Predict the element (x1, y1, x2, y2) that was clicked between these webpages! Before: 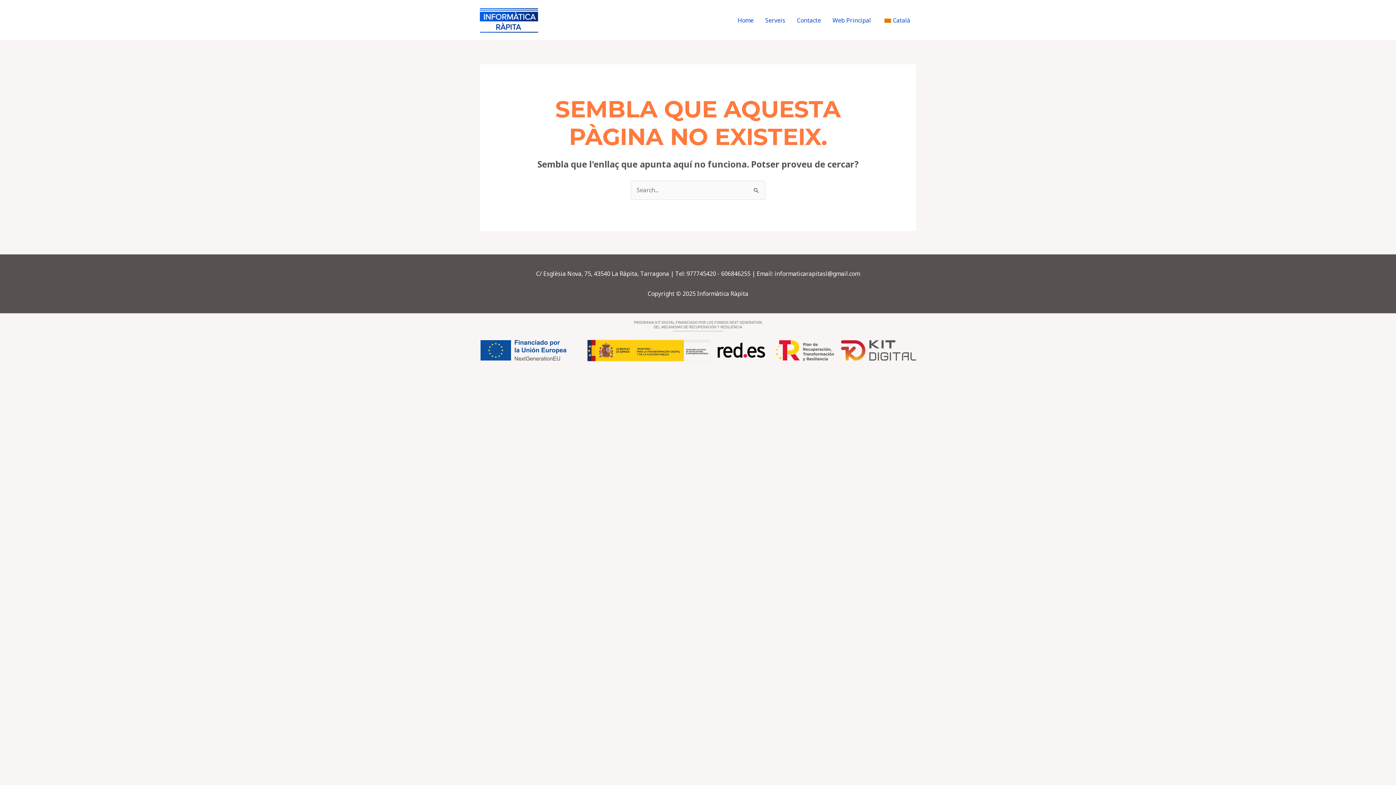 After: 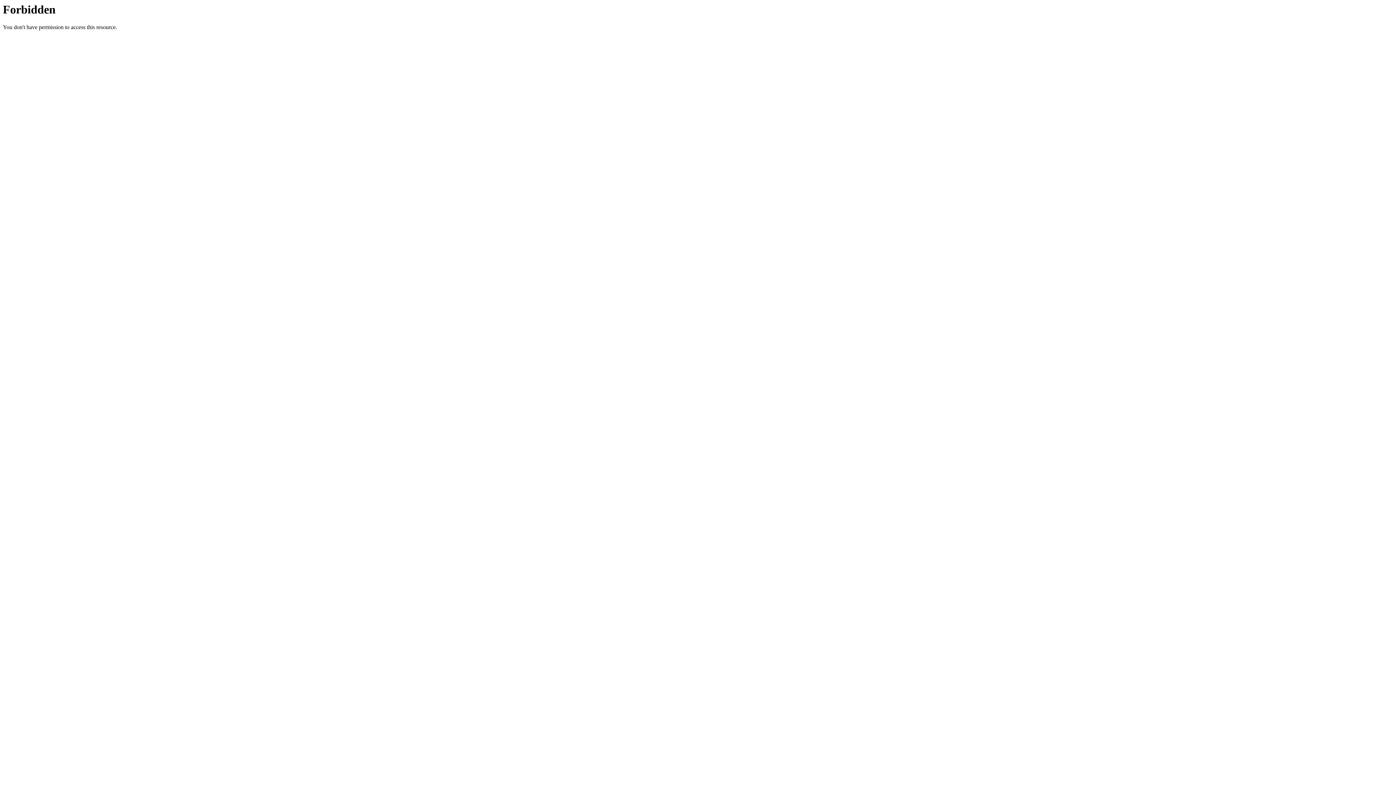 Action: bbox: (826, 11, 877, 29) label: Web Principal